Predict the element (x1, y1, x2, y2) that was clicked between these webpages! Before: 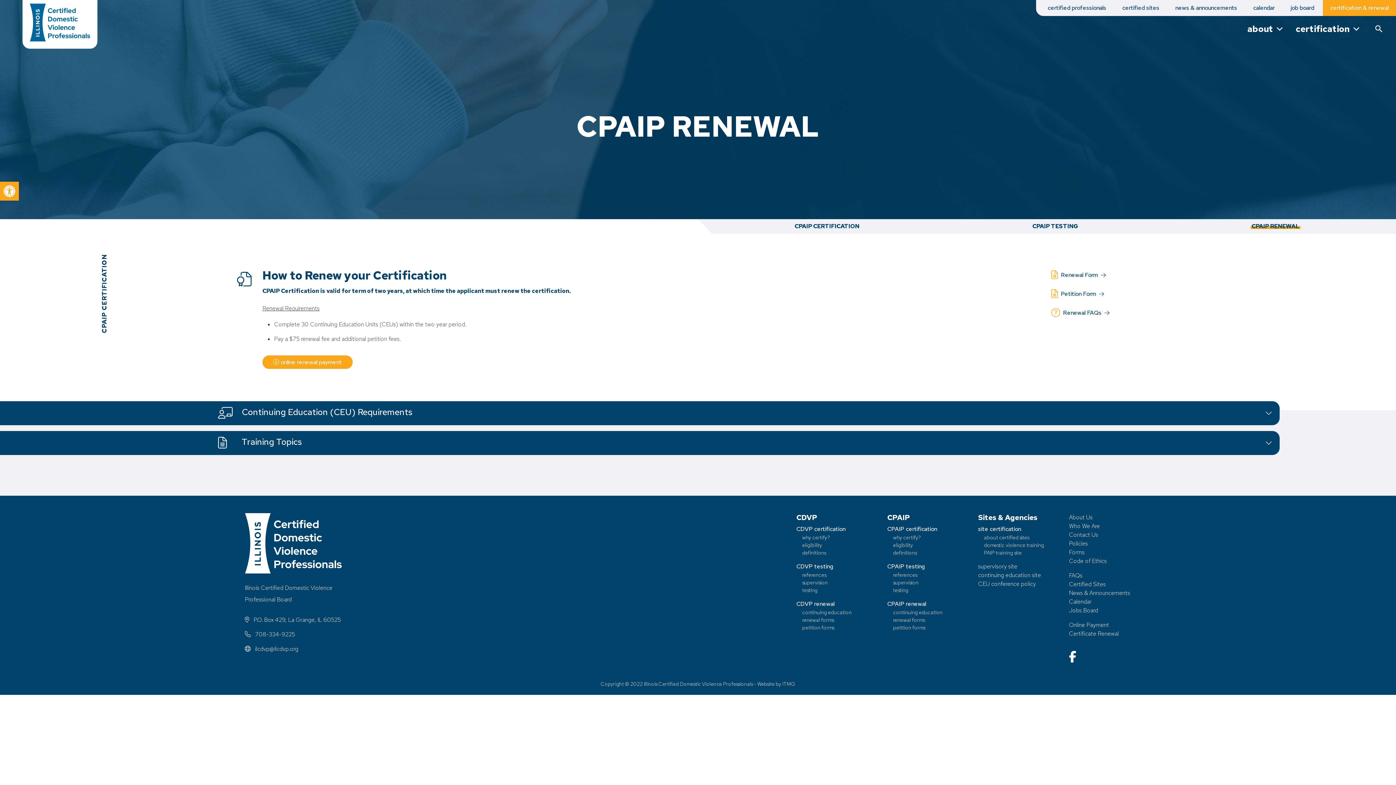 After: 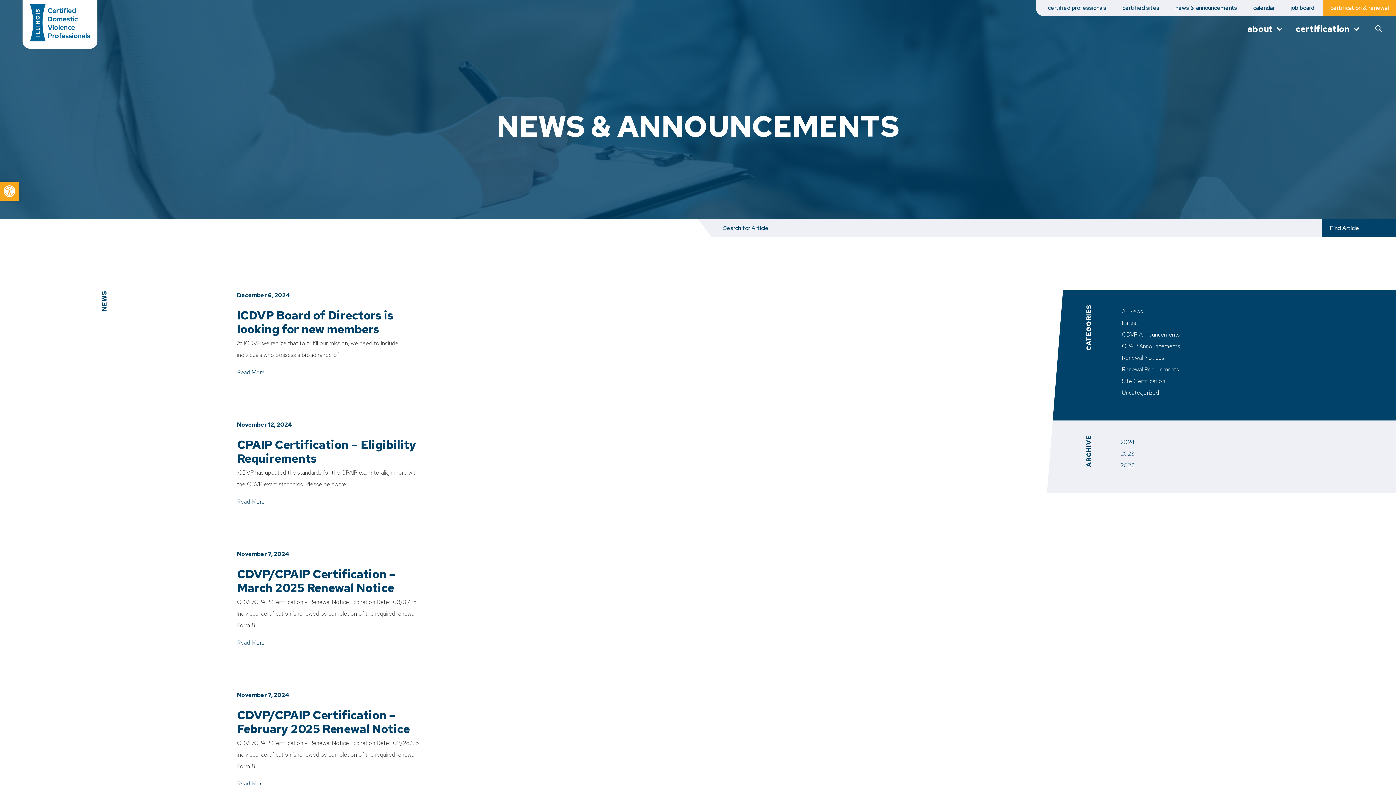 Action: label: News & Announcements bbox: (1069, 589, 1130, 597)